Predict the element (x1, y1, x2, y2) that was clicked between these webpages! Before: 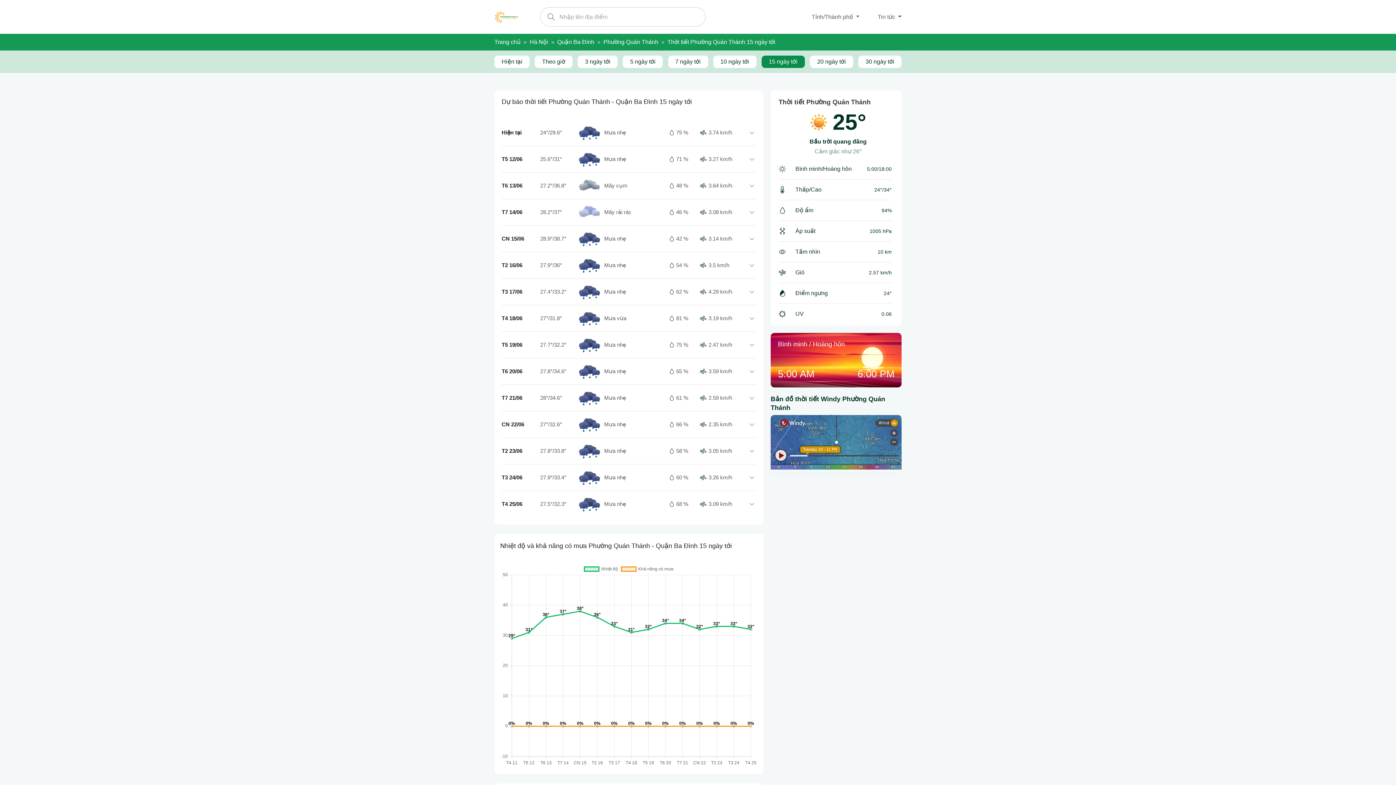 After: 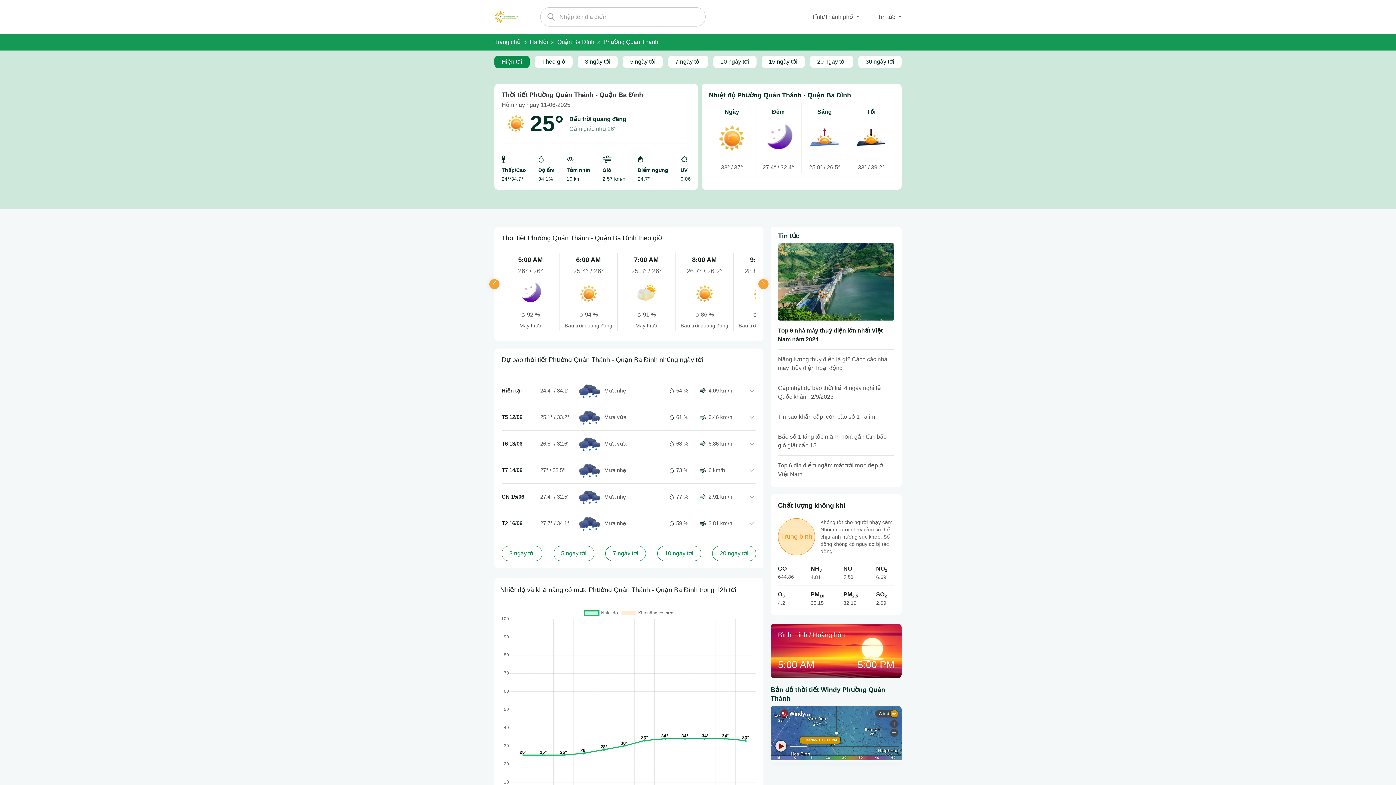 Action: label: Hiện tại bbox: (494, 55, 529, 68)